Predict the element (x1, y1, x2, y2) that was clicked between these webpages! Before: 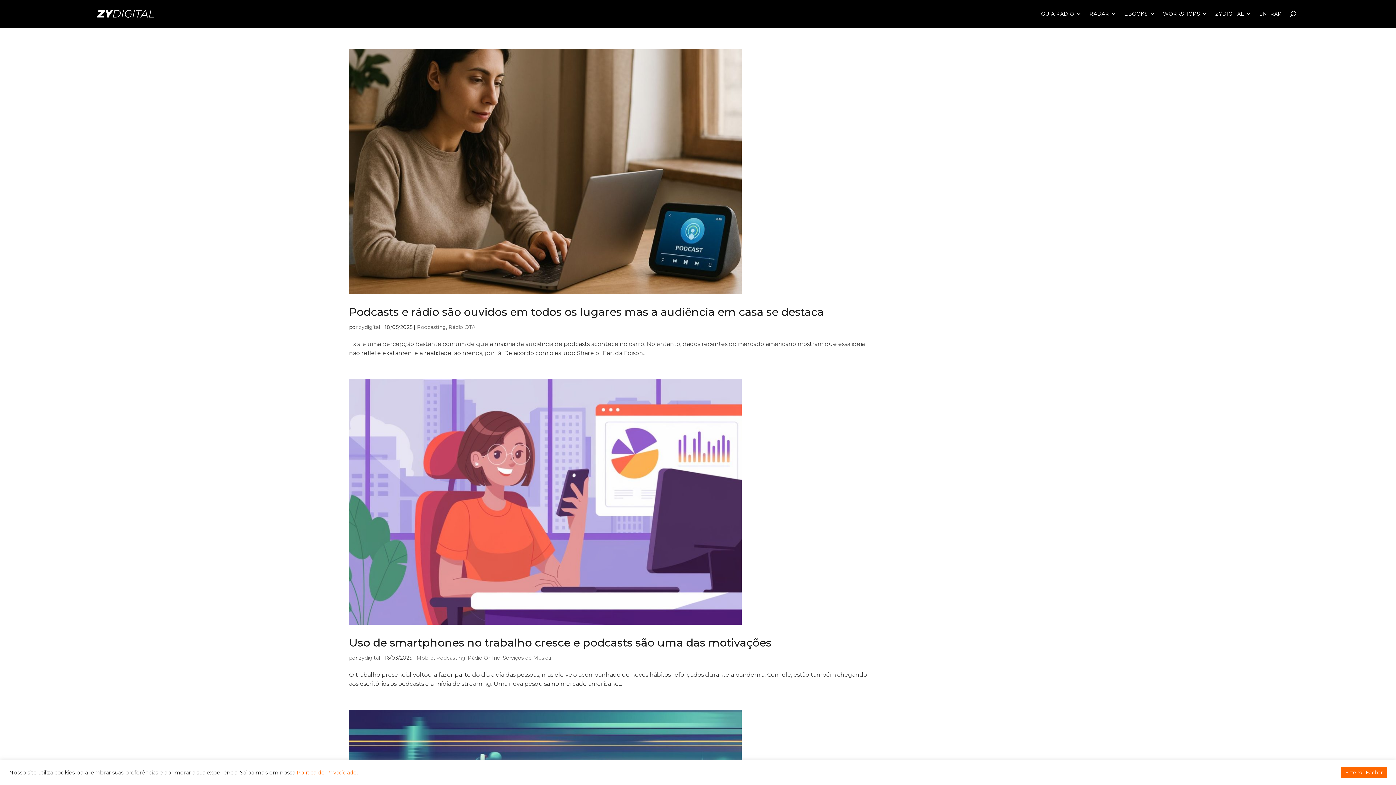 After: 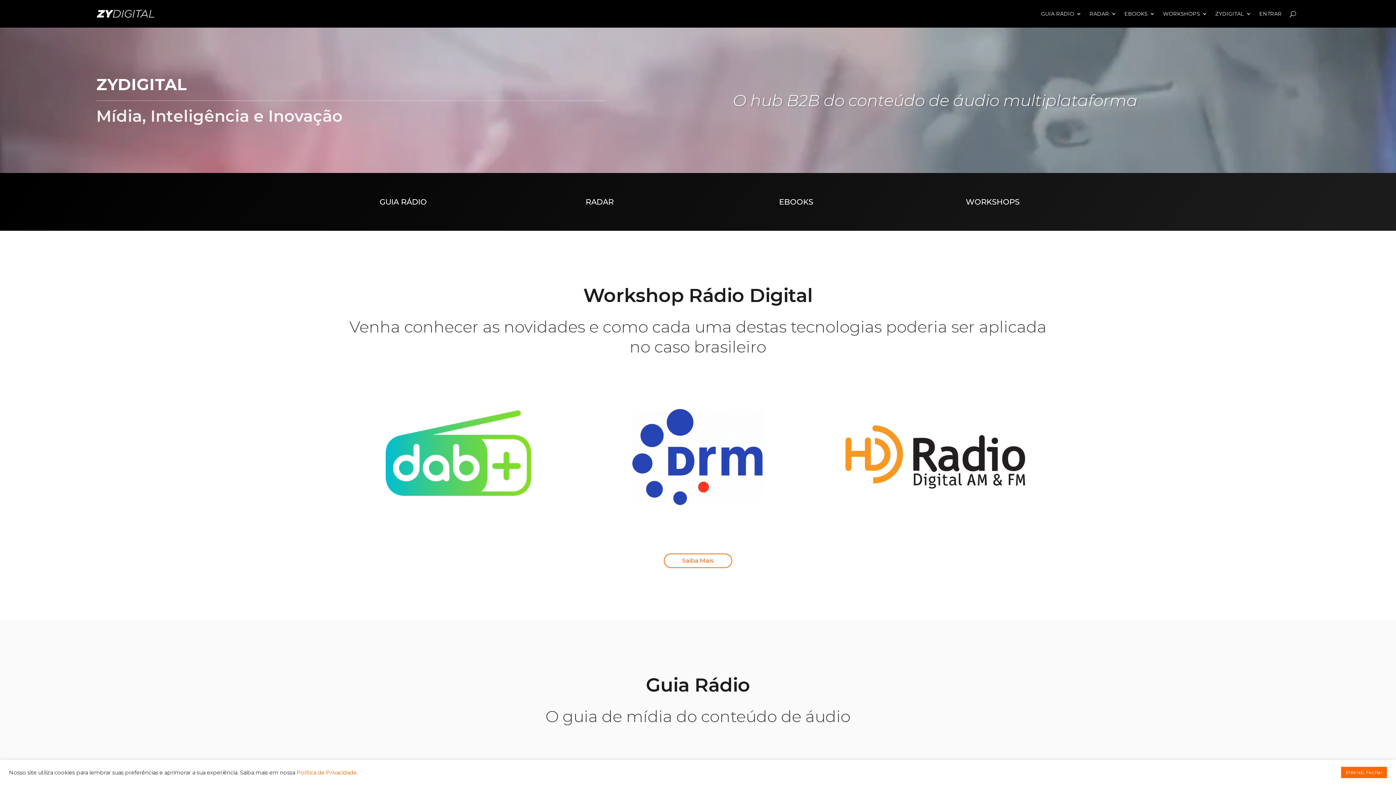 Action: bbox: (358, 654, 380, 661) label: zydigital